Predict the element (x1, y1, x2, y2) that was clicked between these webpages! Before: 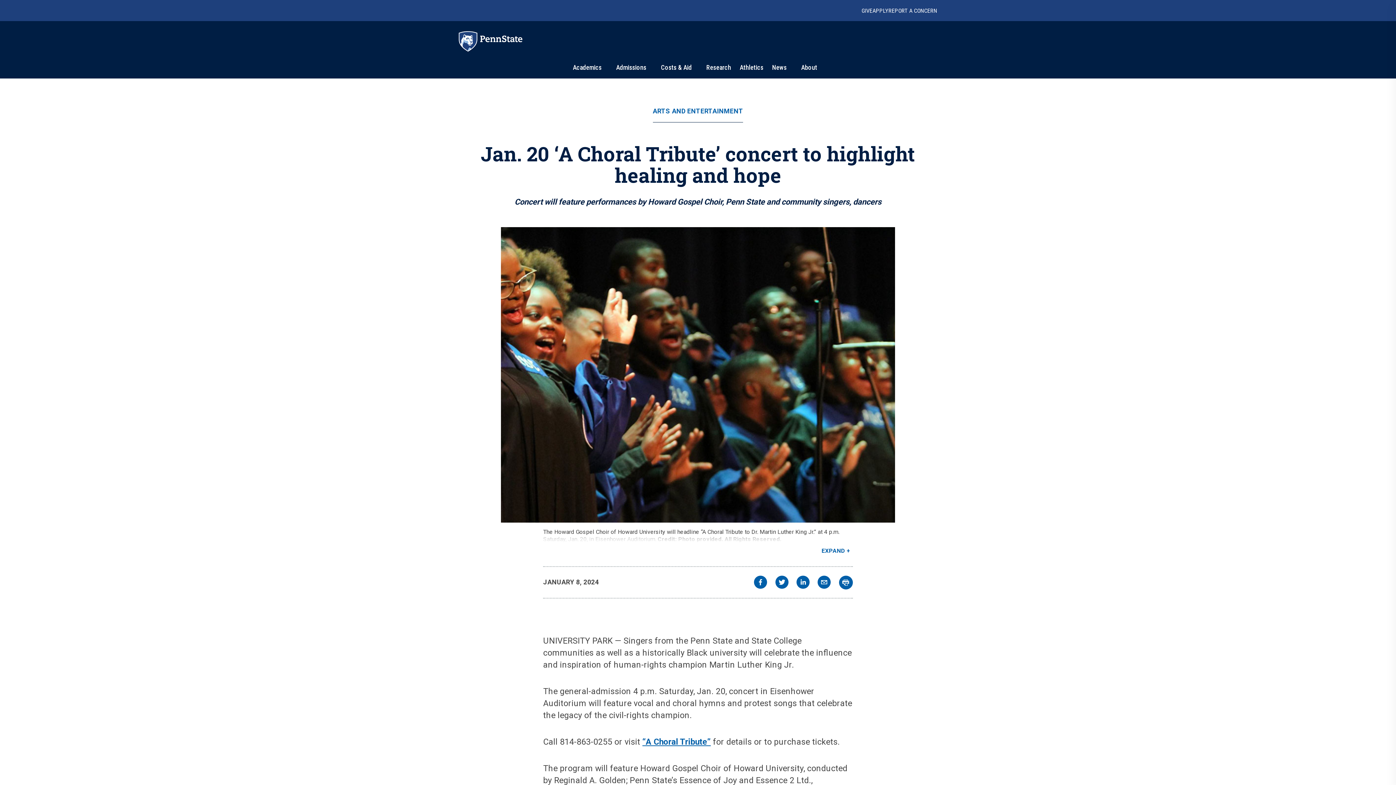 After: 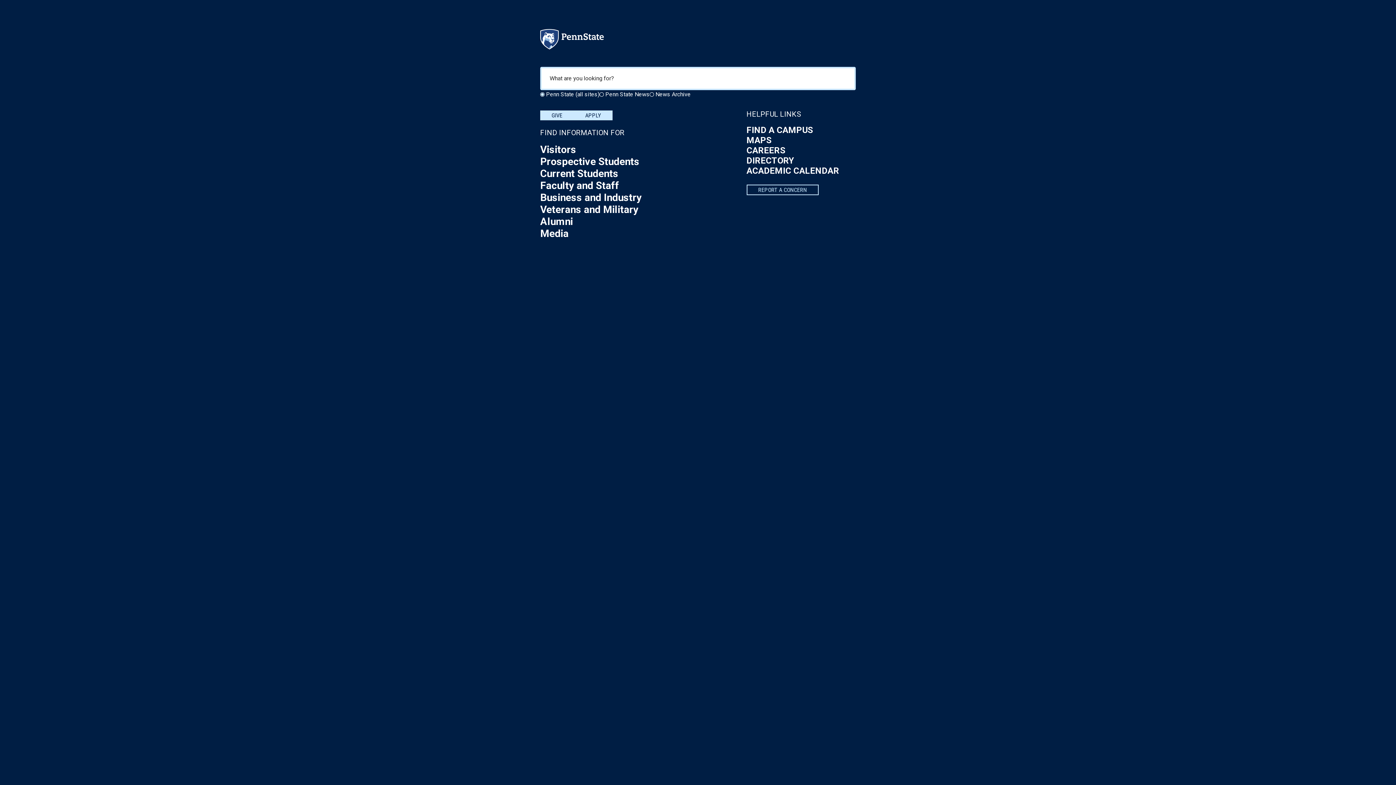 Action: bbox: (846, 2, 861, 18) label: search-button